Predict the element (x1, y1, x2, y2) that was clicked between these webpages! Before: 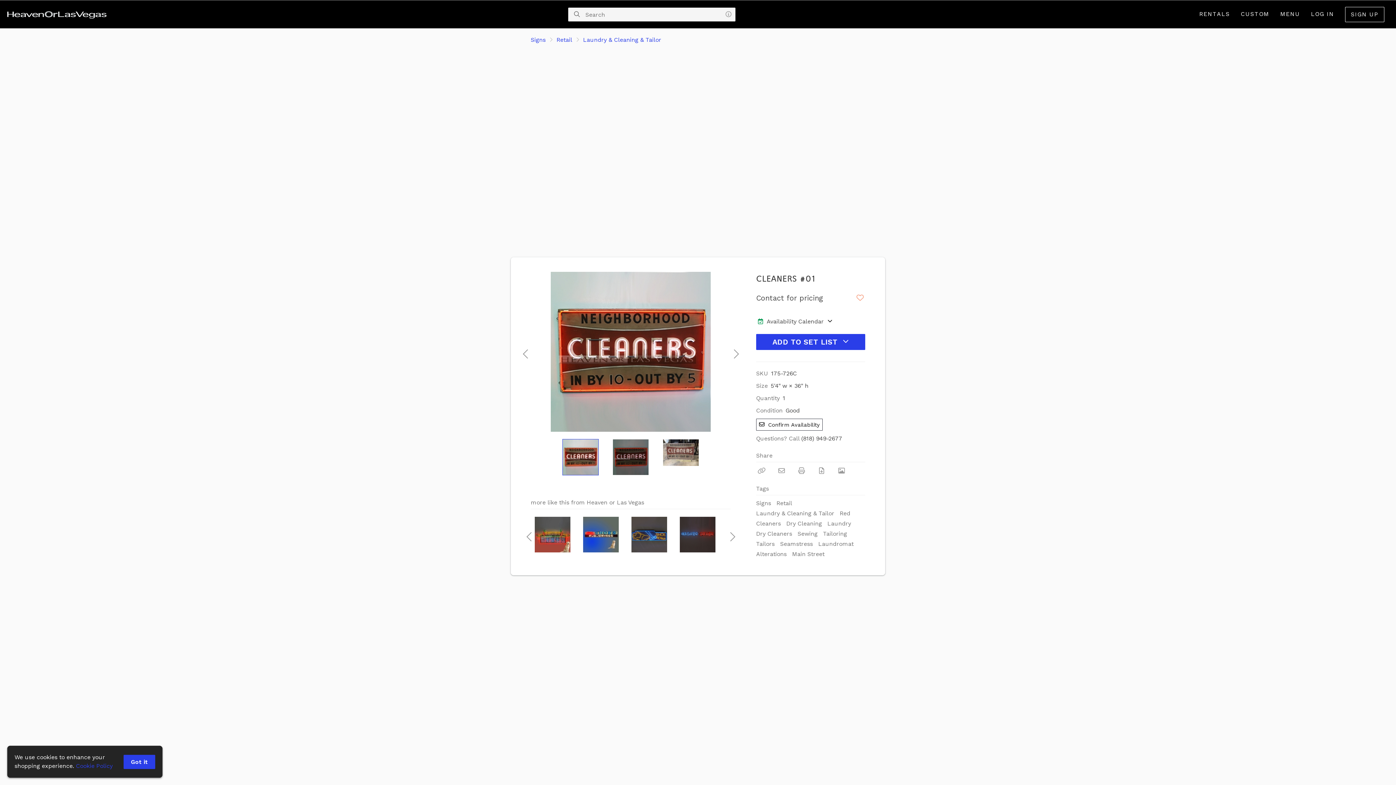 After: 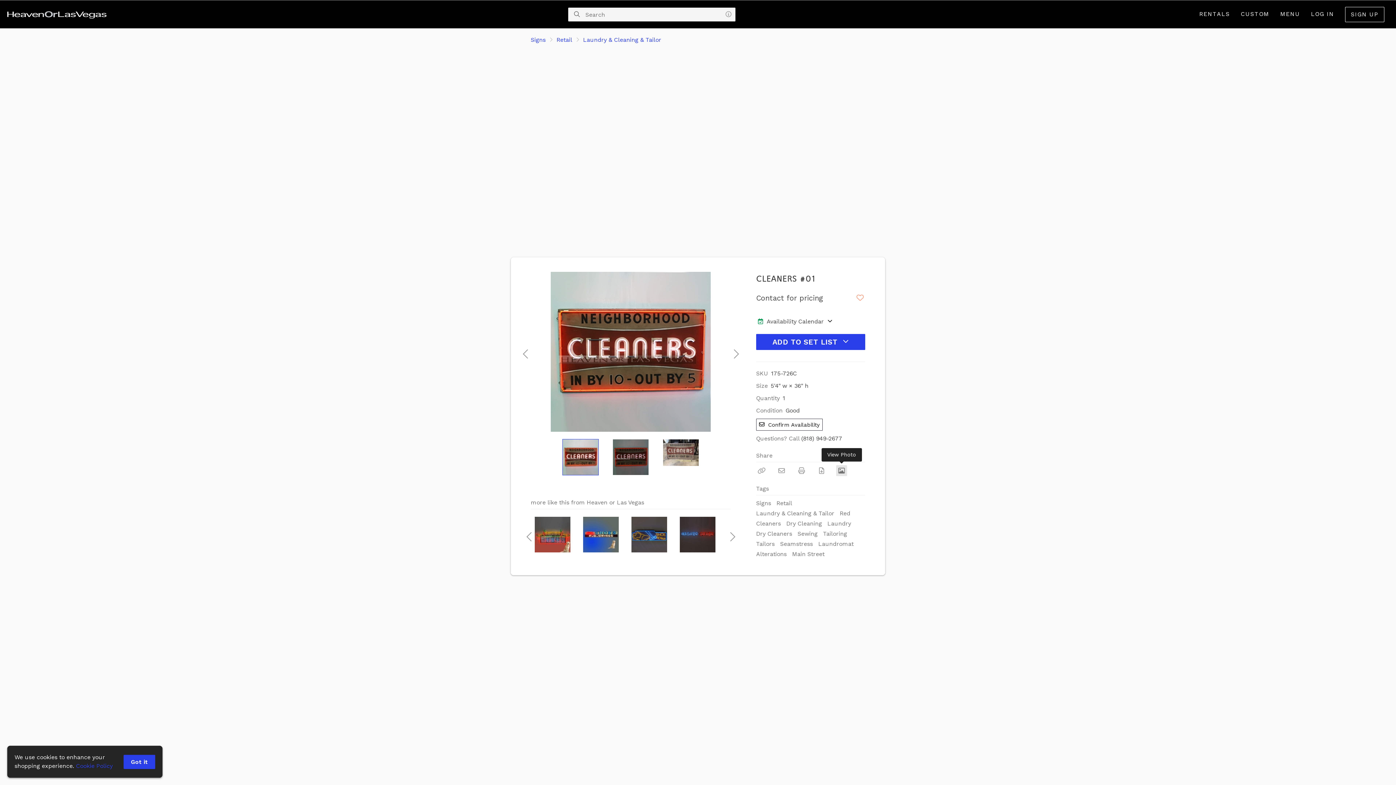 Action: label: View Photo bbox: (836, 465, 847, 476)